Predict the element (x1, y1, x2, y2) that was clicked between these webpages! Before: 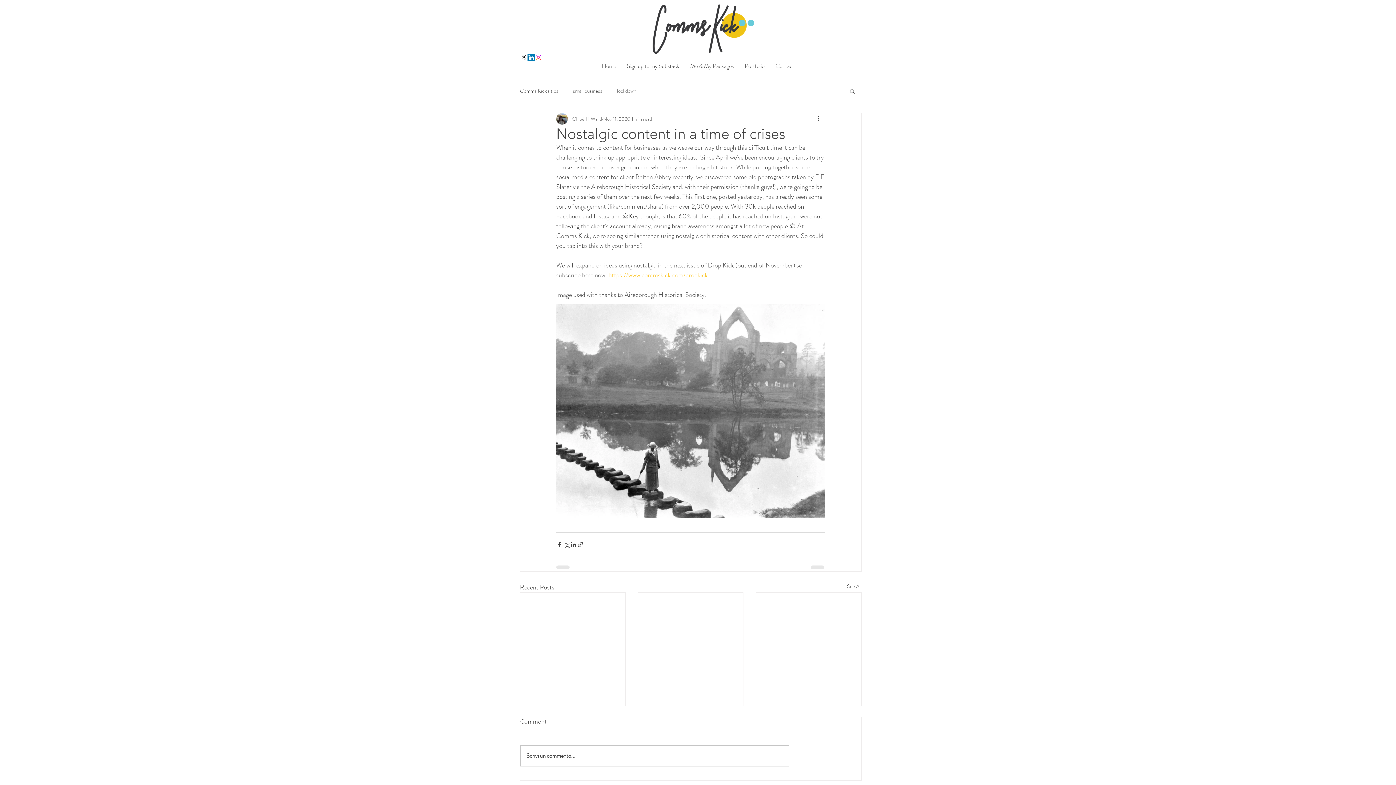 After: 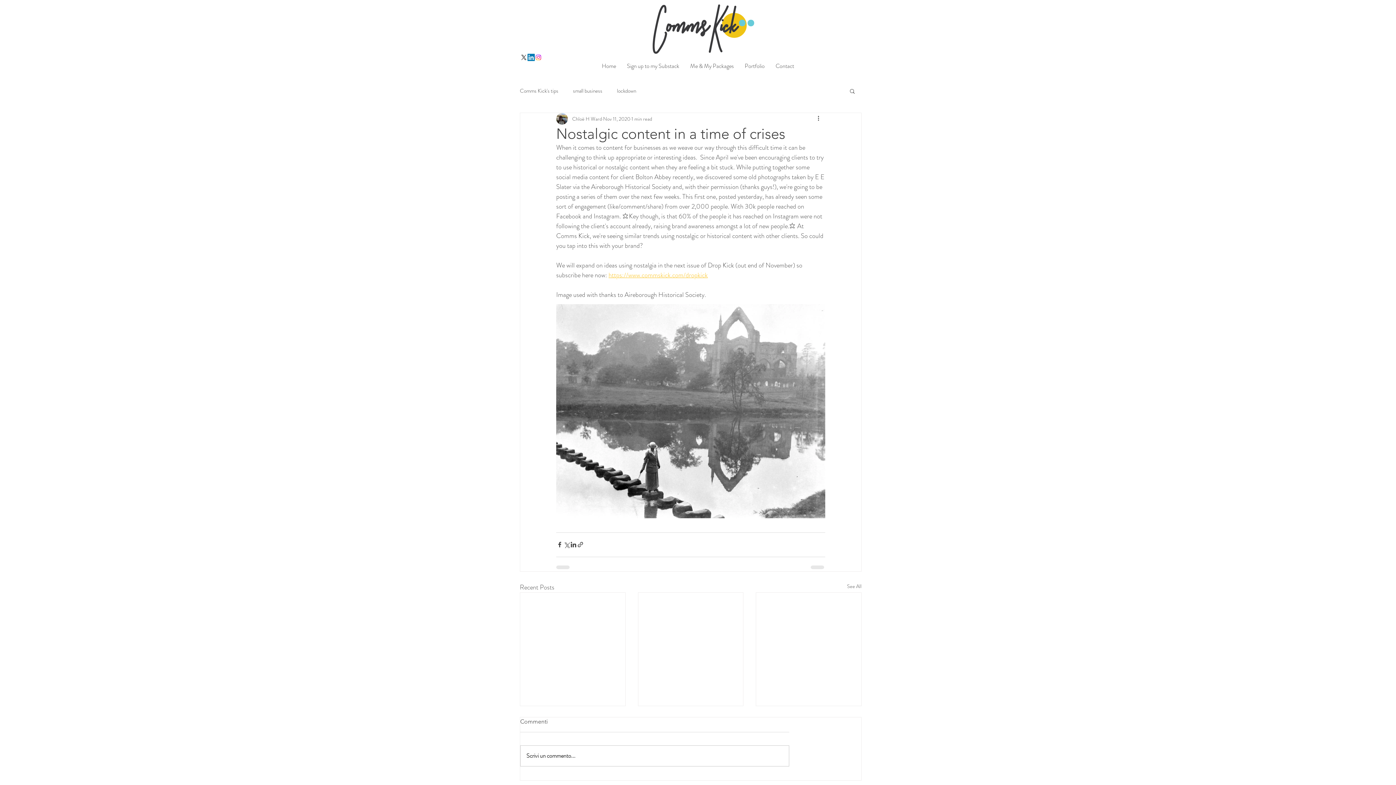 Action: bbox: (534, 53, 542, 61) label: Instagram